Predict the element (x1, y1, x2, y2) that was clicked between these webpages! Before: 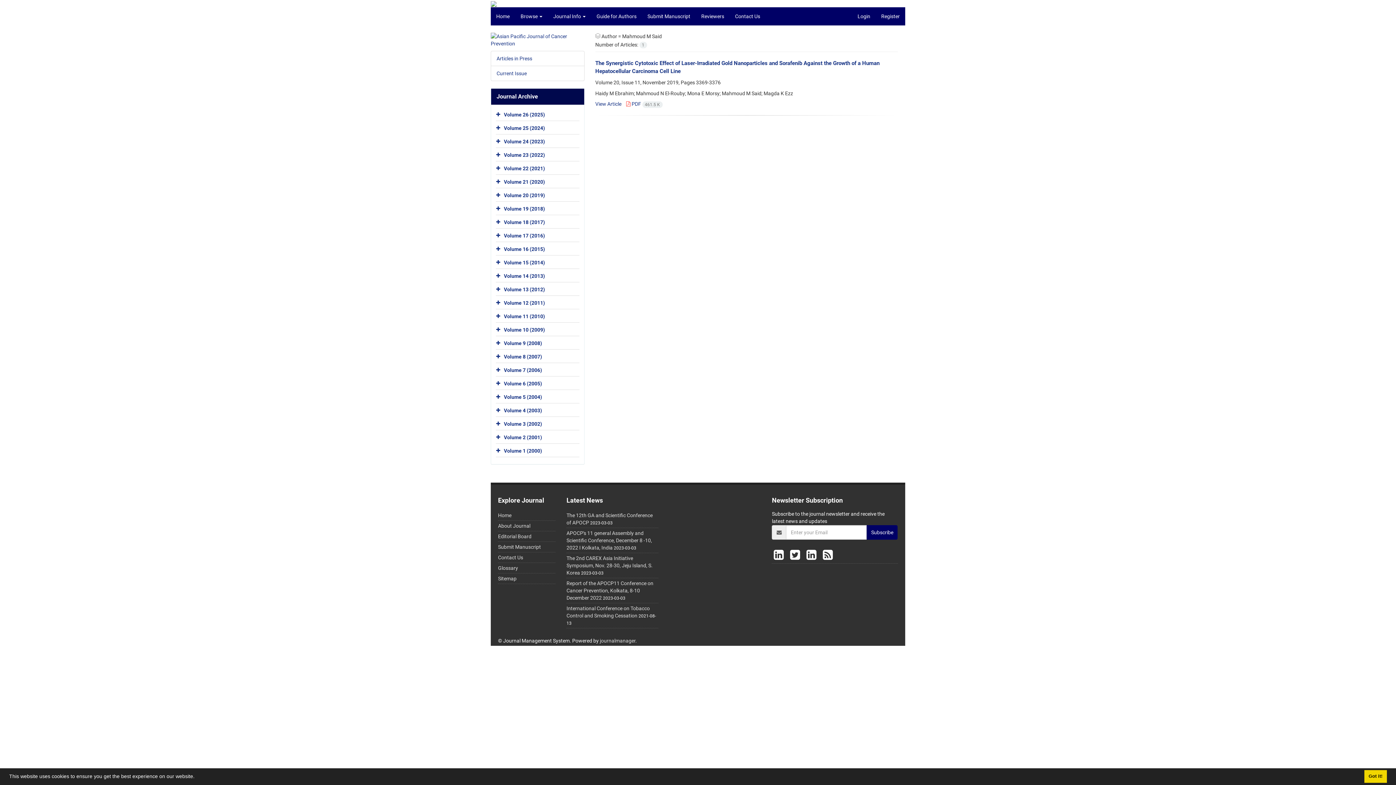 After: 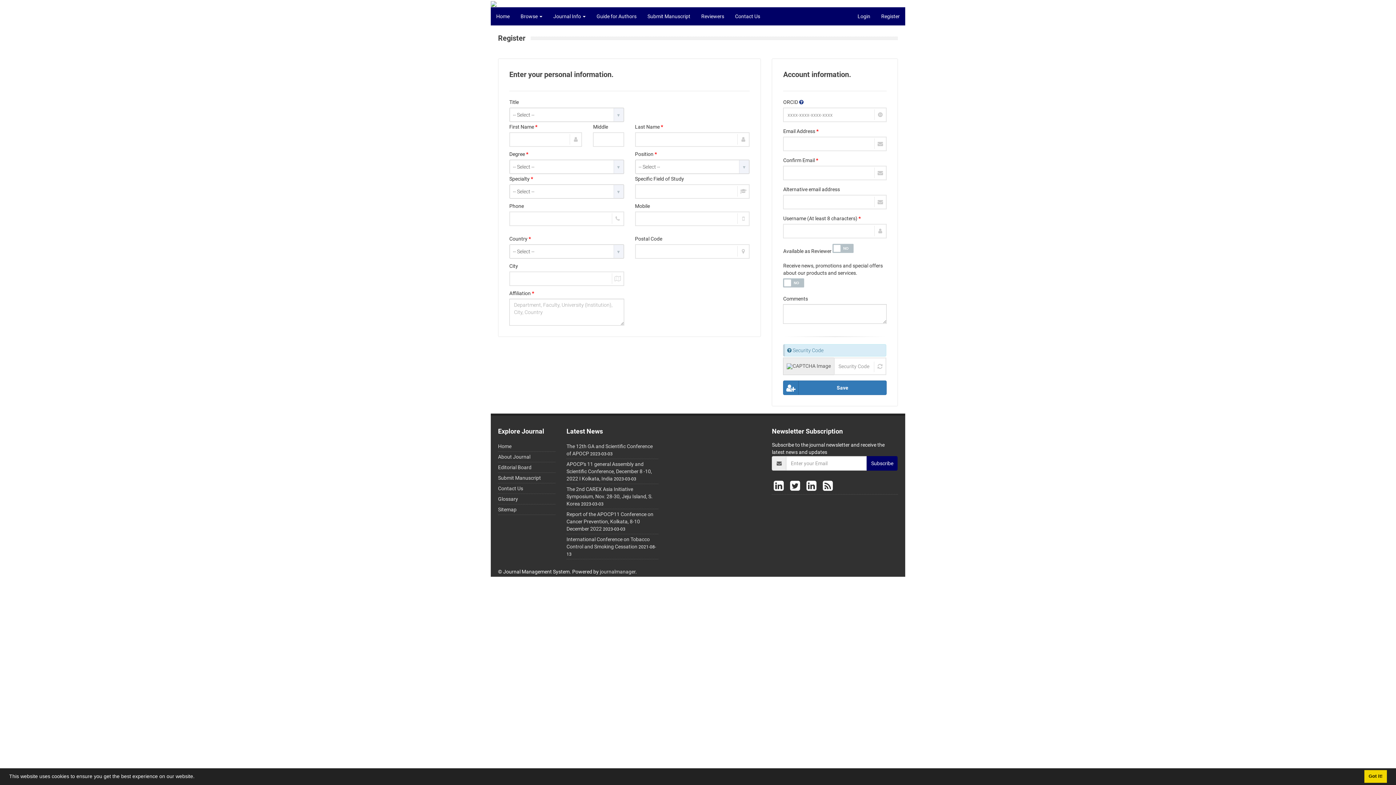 Action: bbox: (876, 7, 905, 25) label: Register